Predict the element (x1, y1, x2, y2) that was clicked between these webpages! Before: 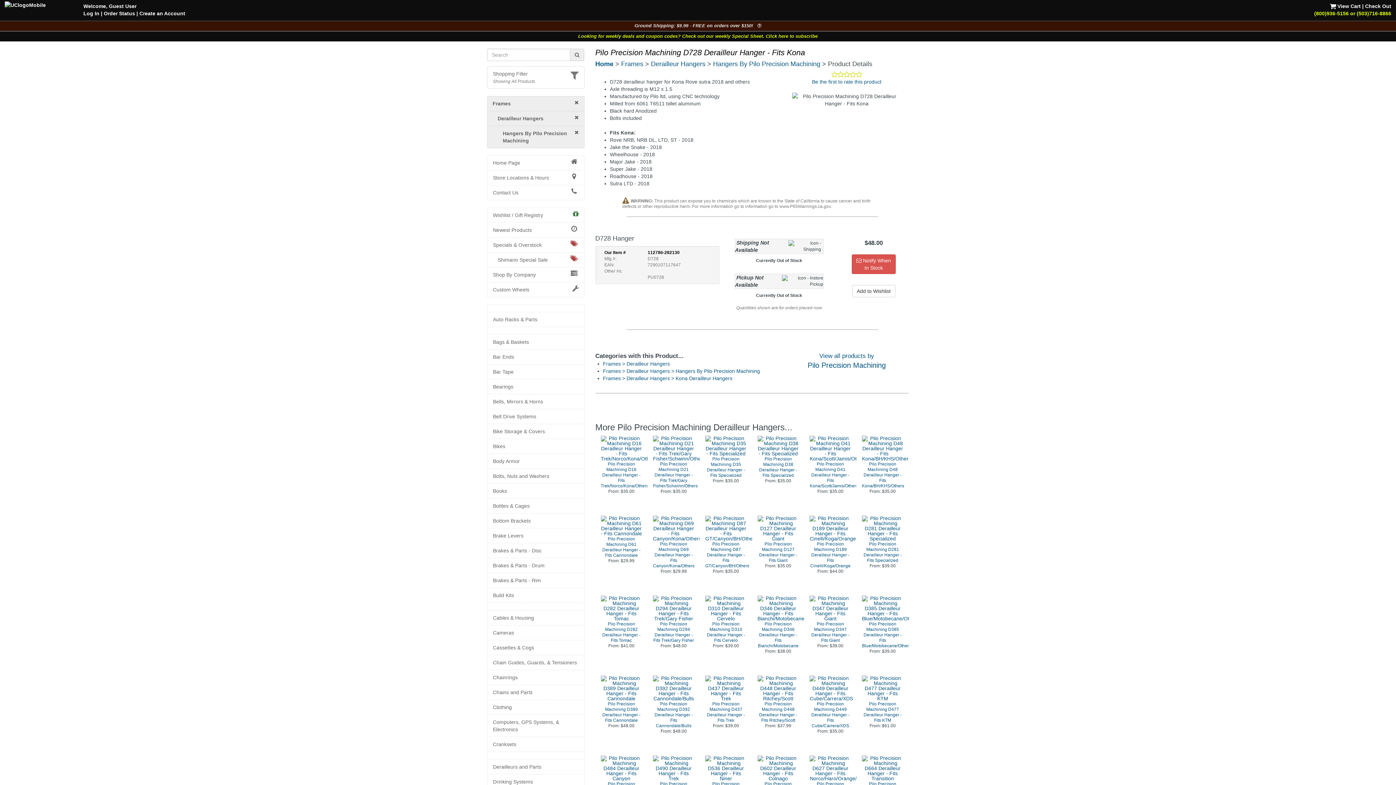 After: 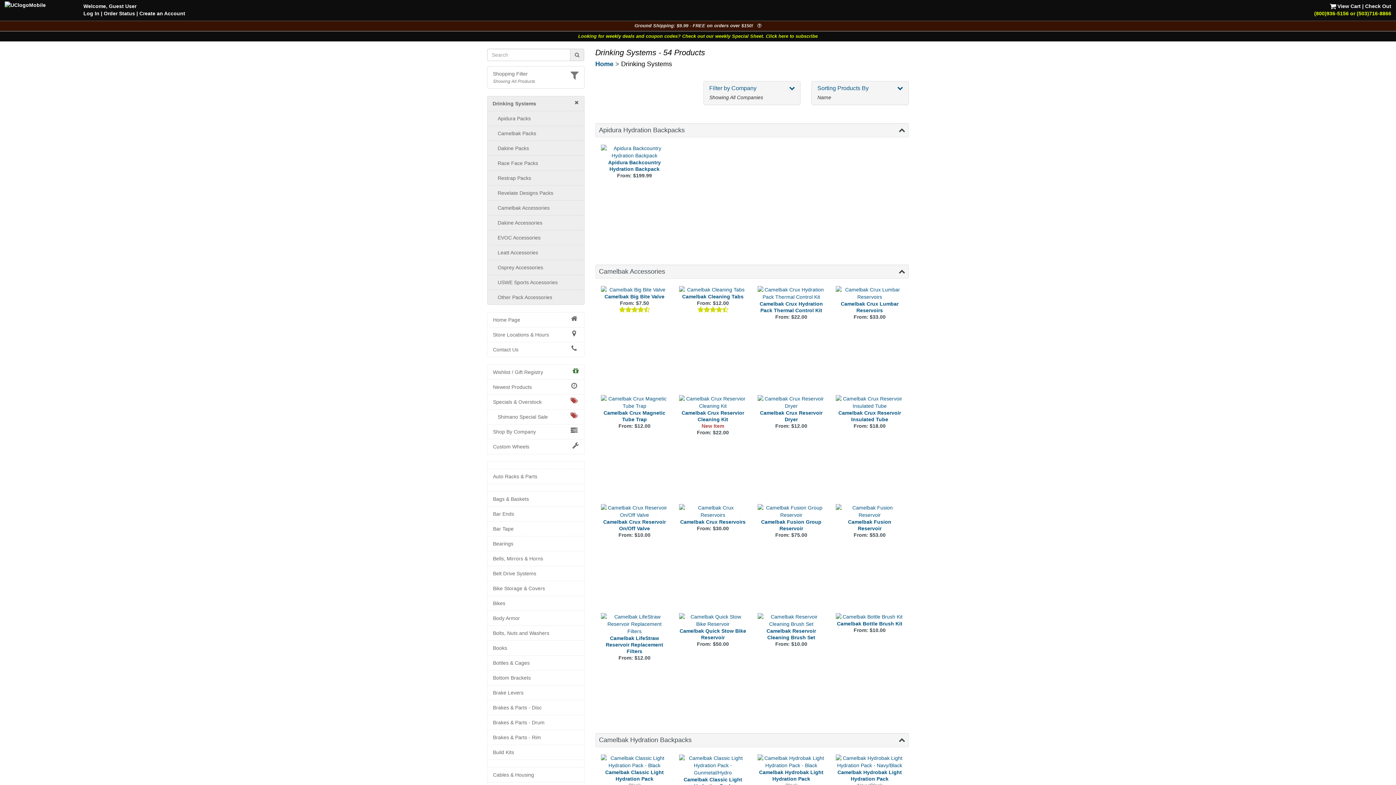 Action: bbox: (493, 778, 578, 785) label: Drinking Systems